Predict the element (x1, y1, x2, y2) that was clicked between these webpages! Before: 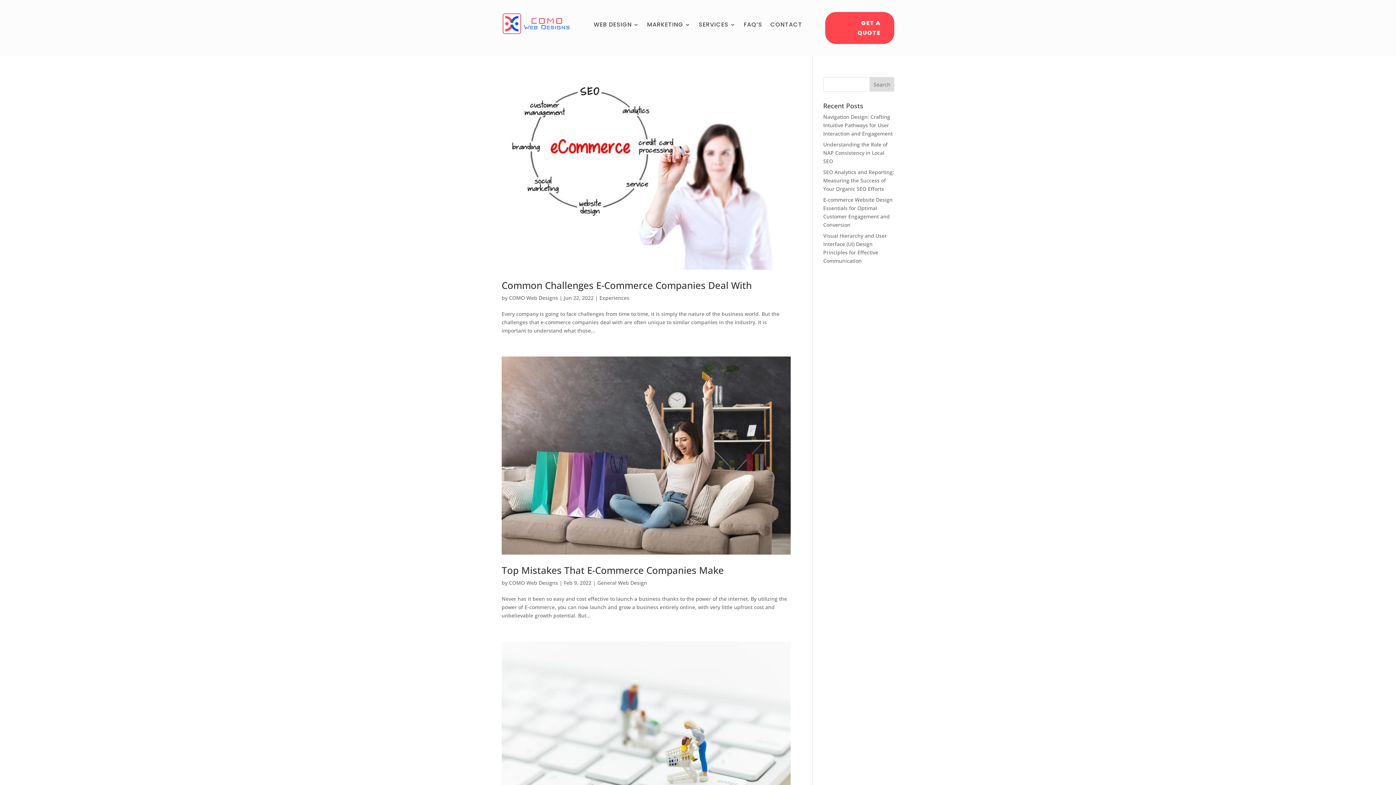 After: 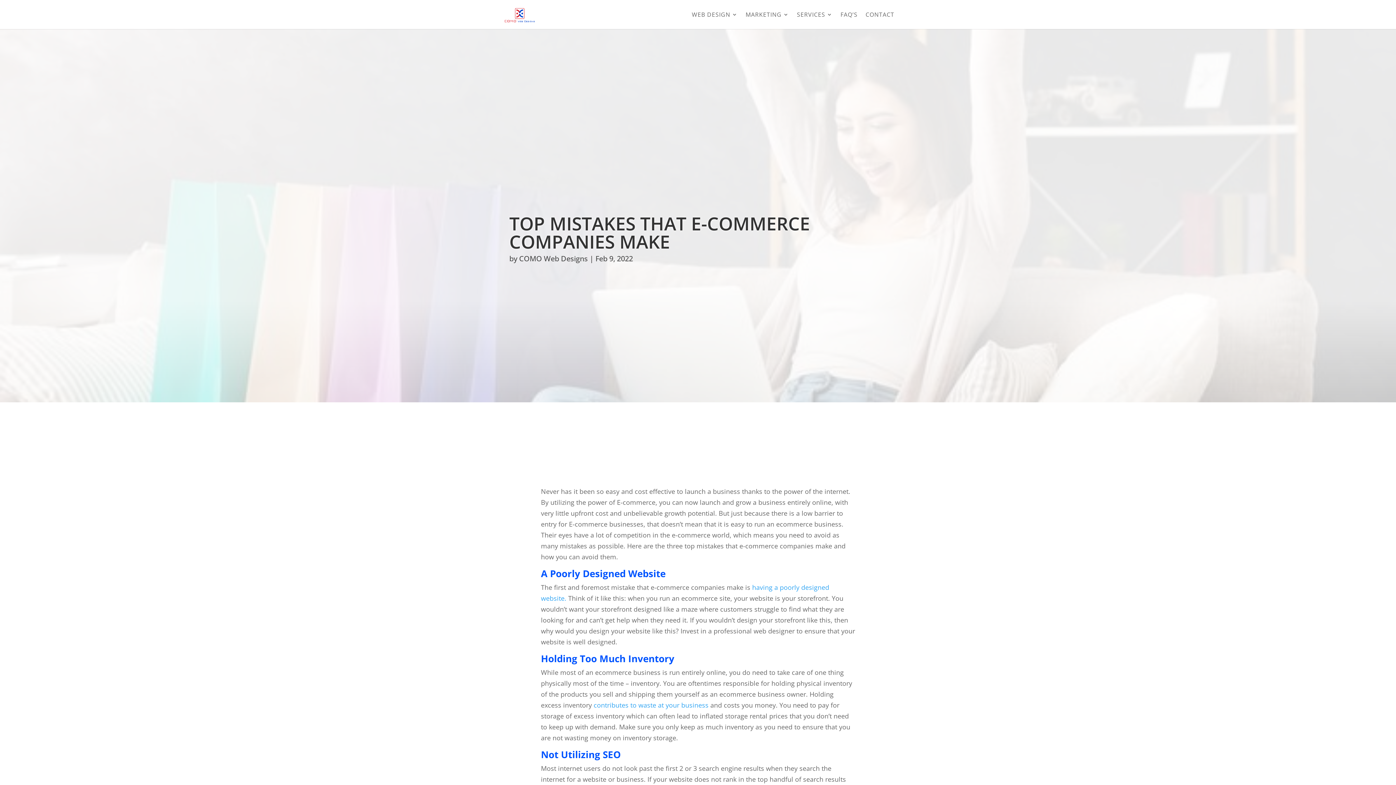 Action: label: Top Mistakes That E-Commerce Companies Make bbox: (501, 564, 724, 577)